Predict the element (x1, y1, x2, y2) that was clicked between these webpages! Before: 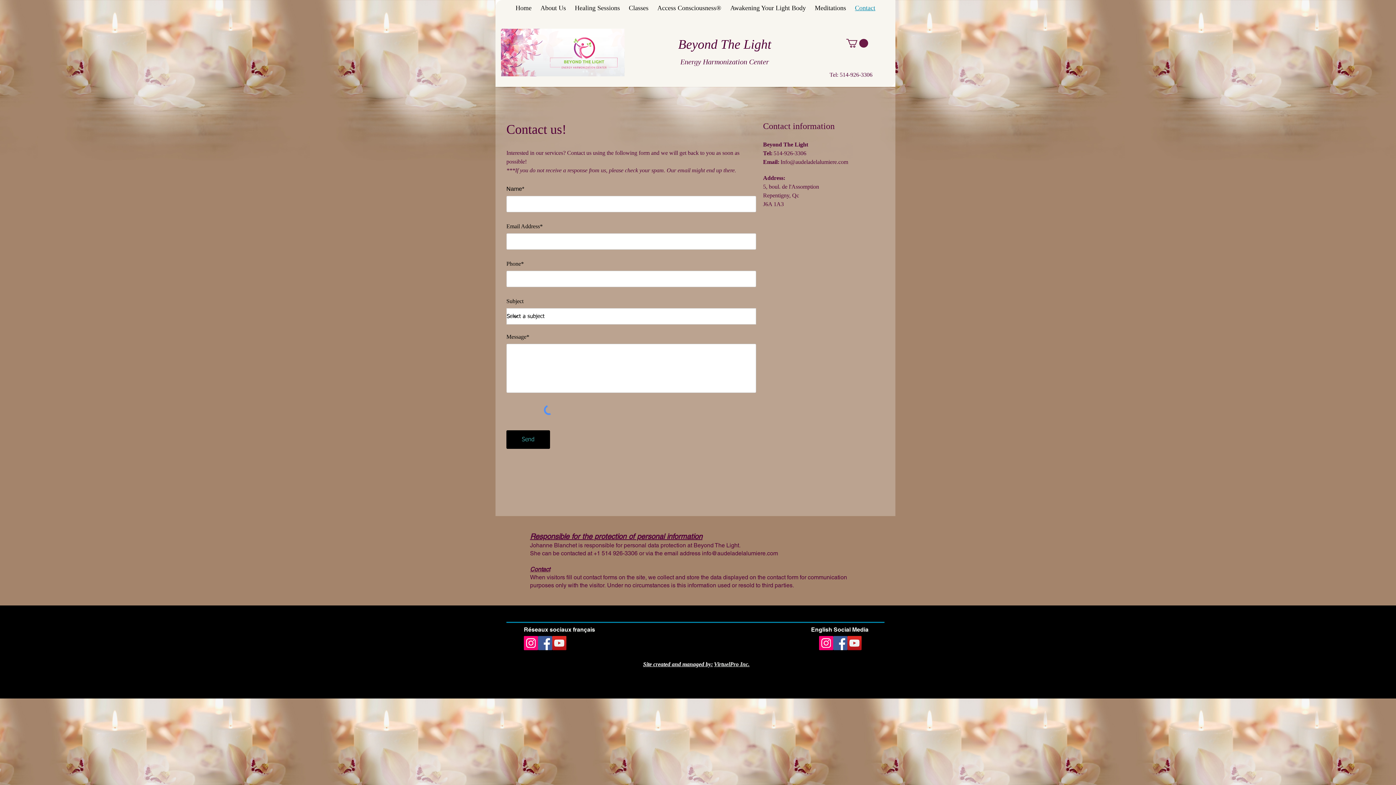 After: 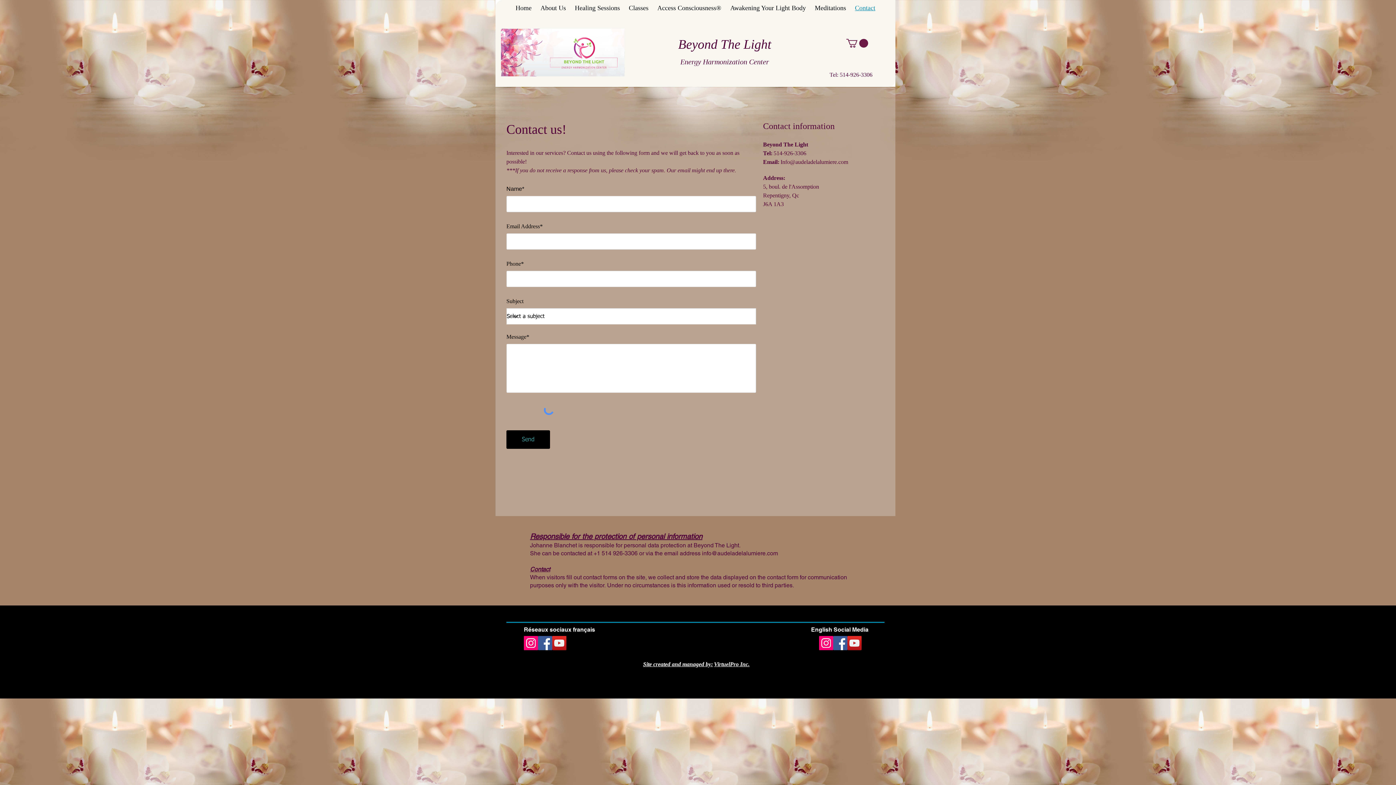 Action: bbox: (833, 636, 847, 650) label: Facebook